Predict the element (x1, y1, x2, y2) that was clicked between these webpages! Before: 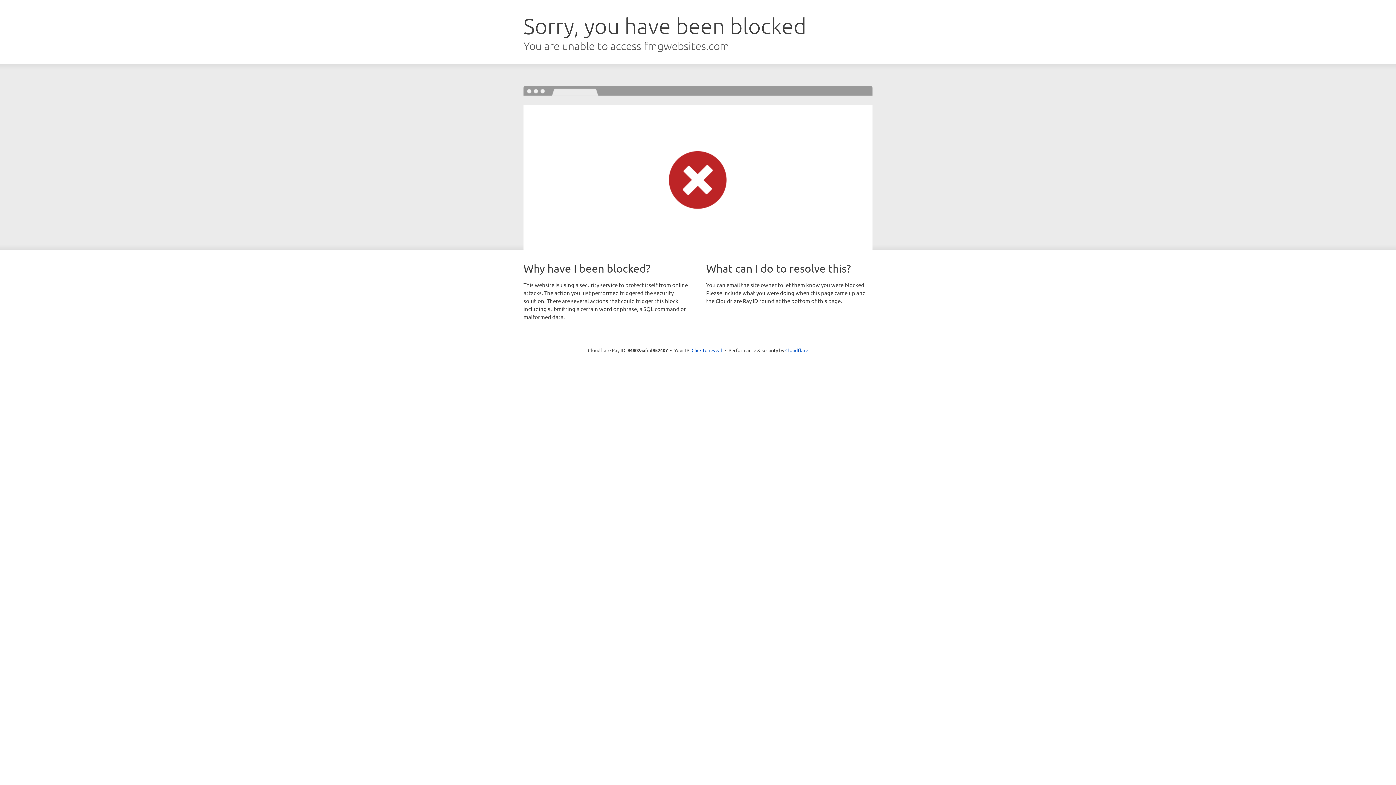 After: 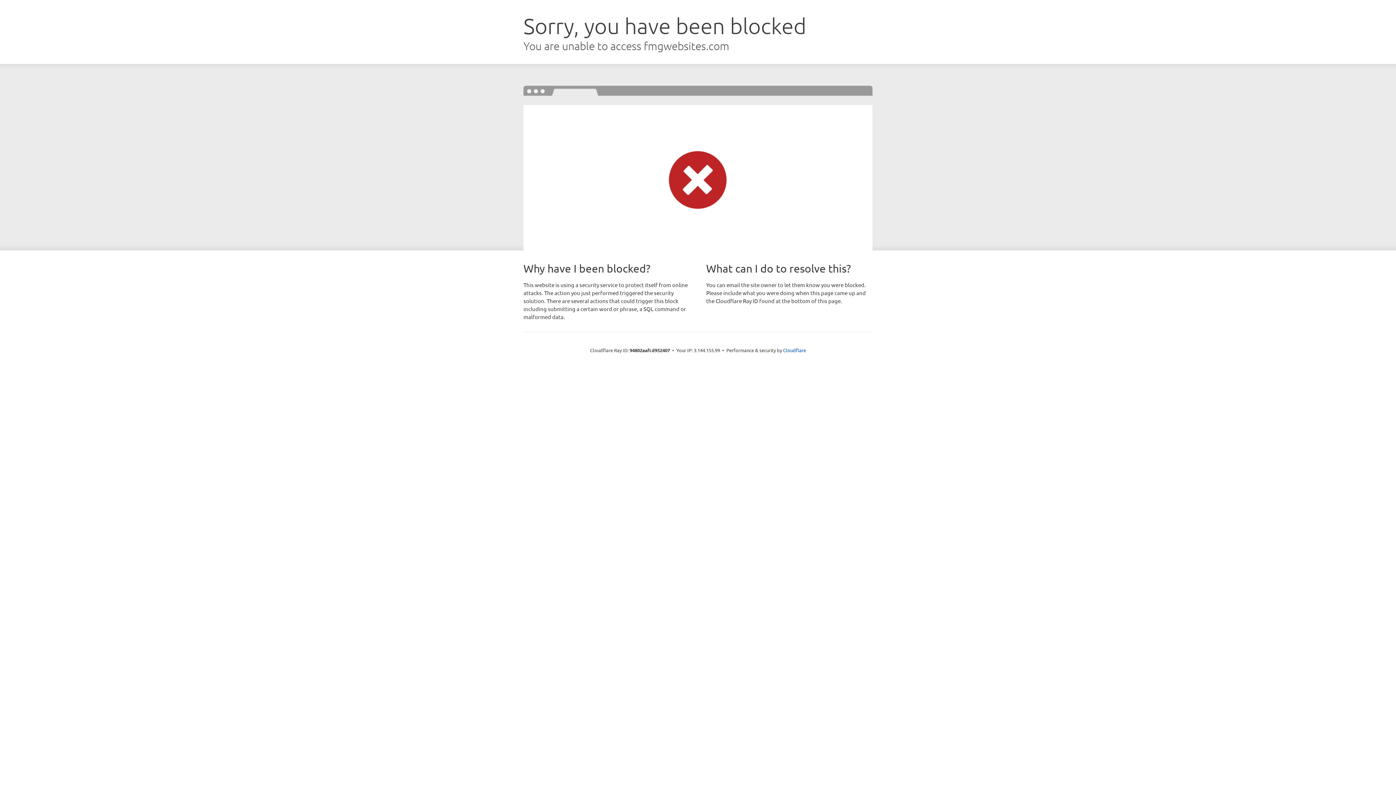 Action: bbox: (691, 346, 722, 353) label: Click to reveal